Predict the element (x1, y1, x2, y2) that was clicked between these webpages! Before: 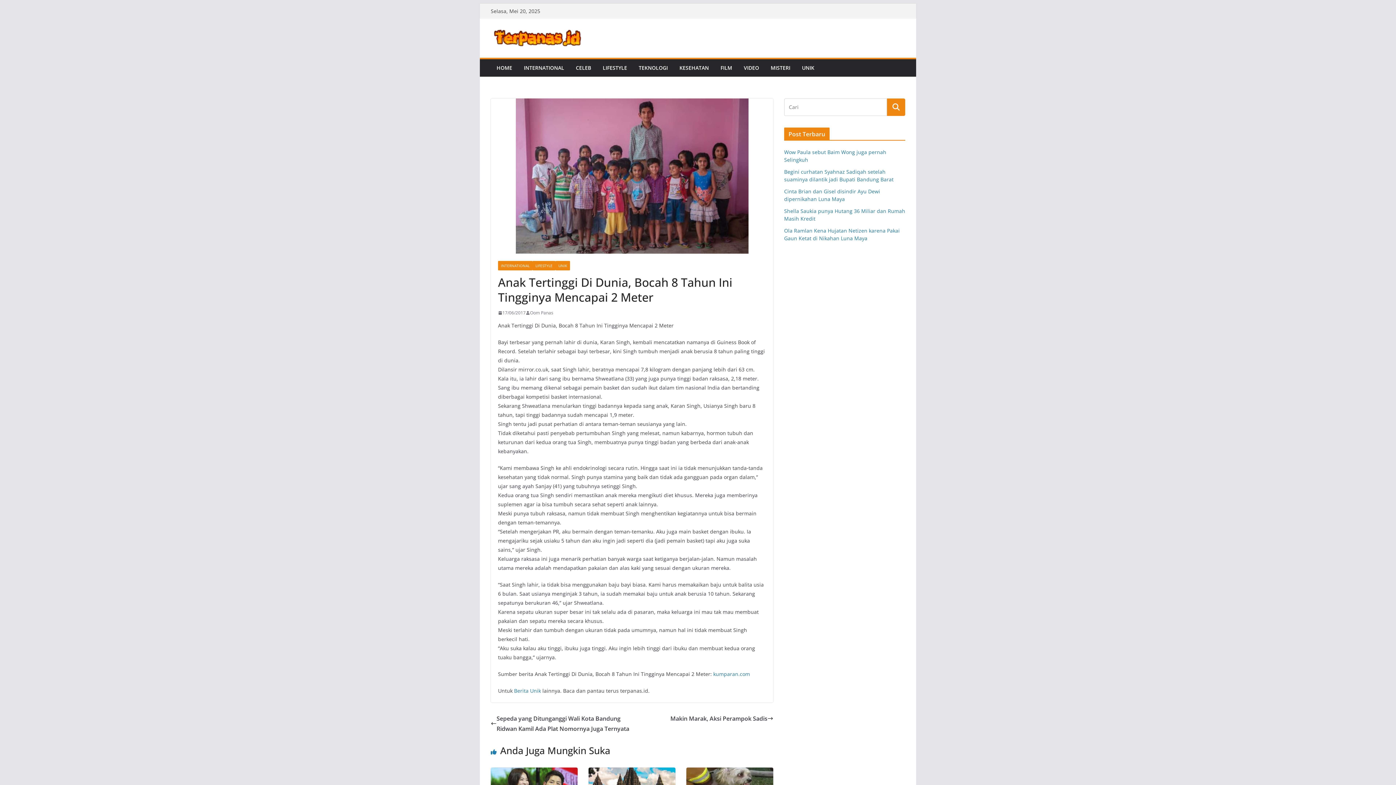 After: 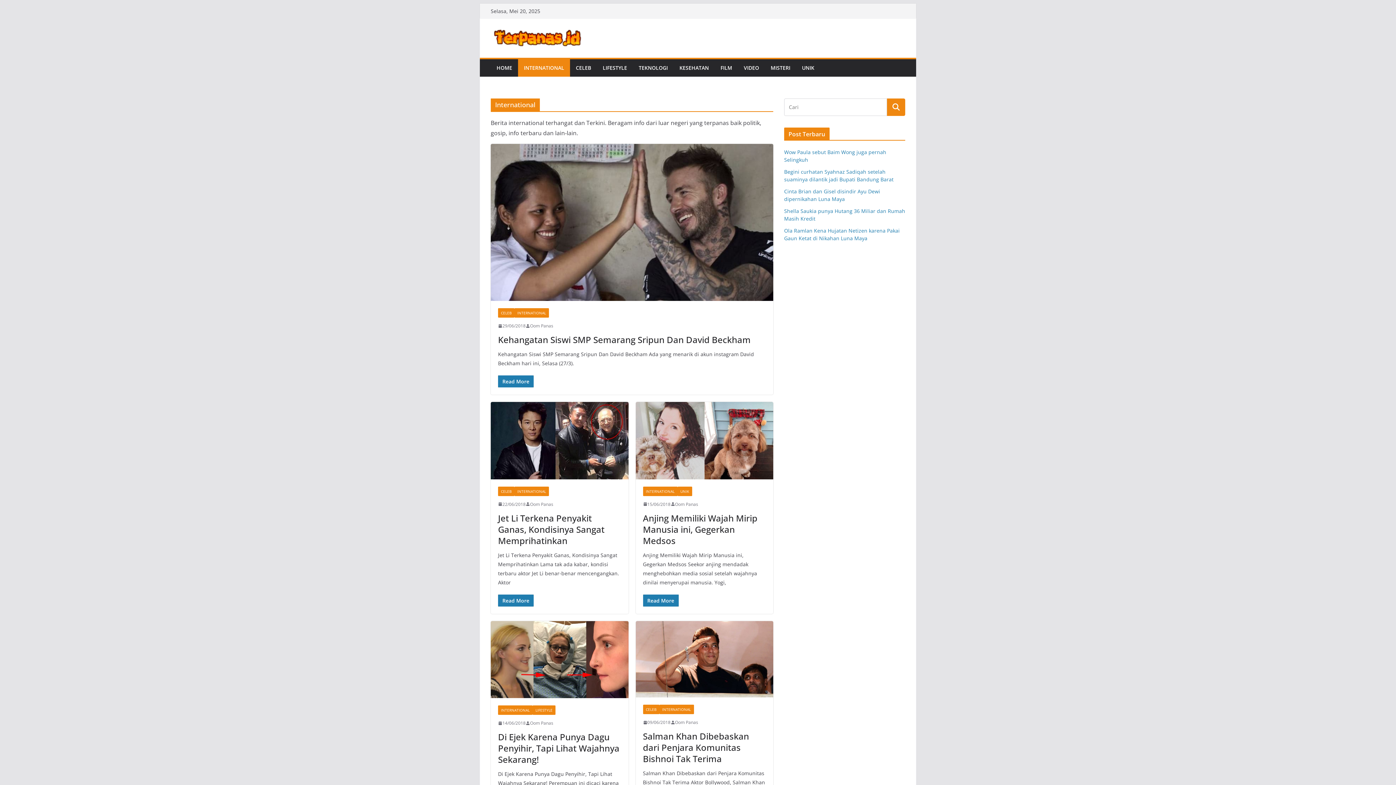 Action: bbox: (524, 62, 564, 73) label: INTERNATIONAL